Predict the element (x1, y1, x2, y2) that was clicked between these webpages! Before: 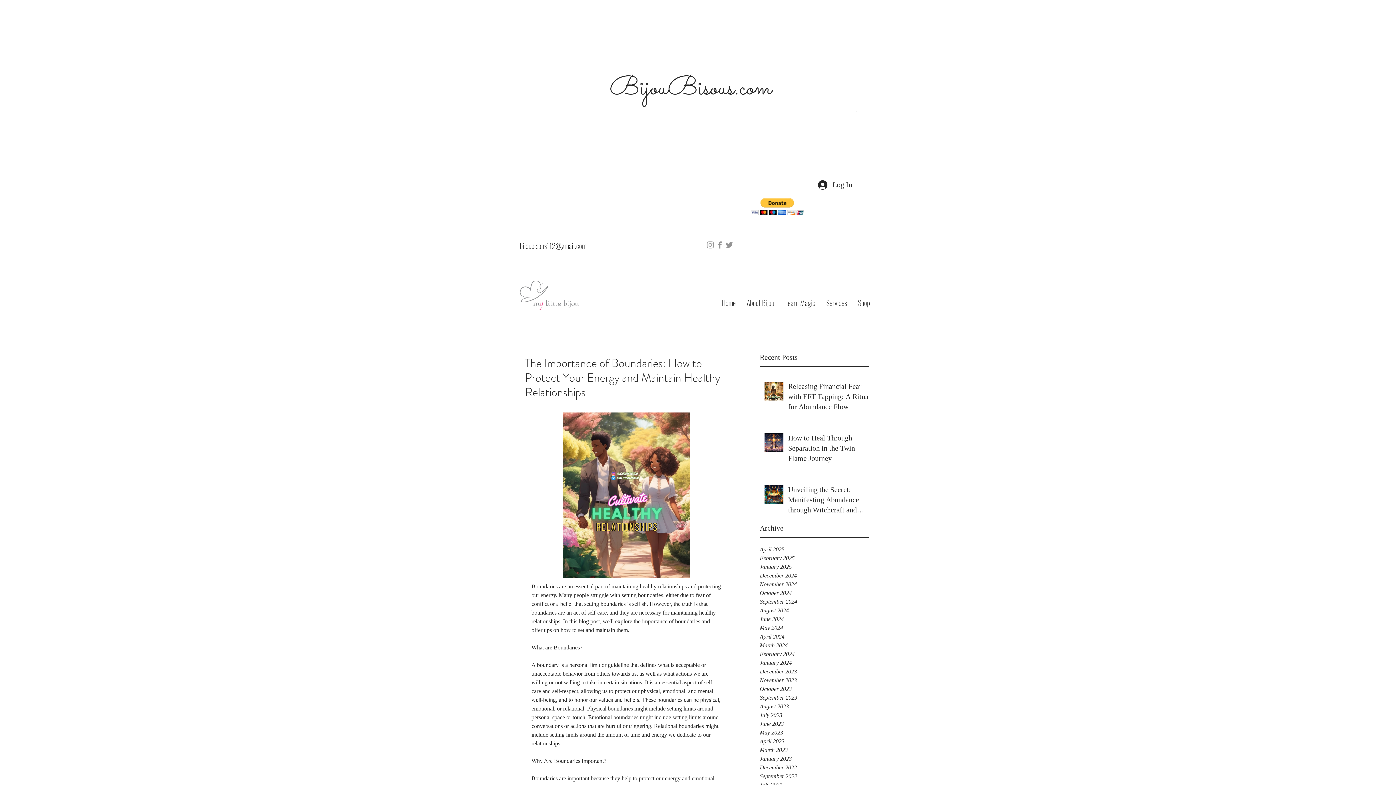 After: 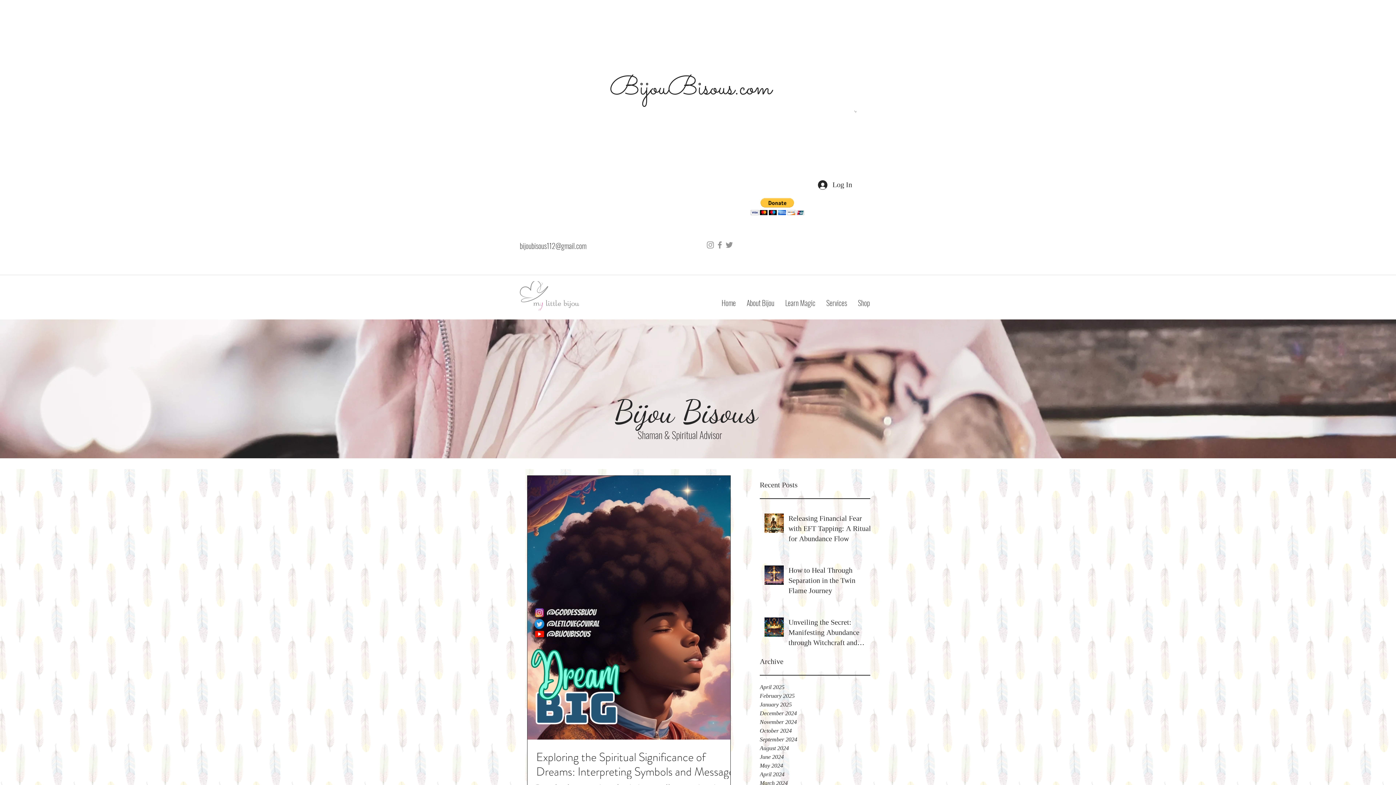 Action: bbox: (760, 702, 869, 711) label: August 2023